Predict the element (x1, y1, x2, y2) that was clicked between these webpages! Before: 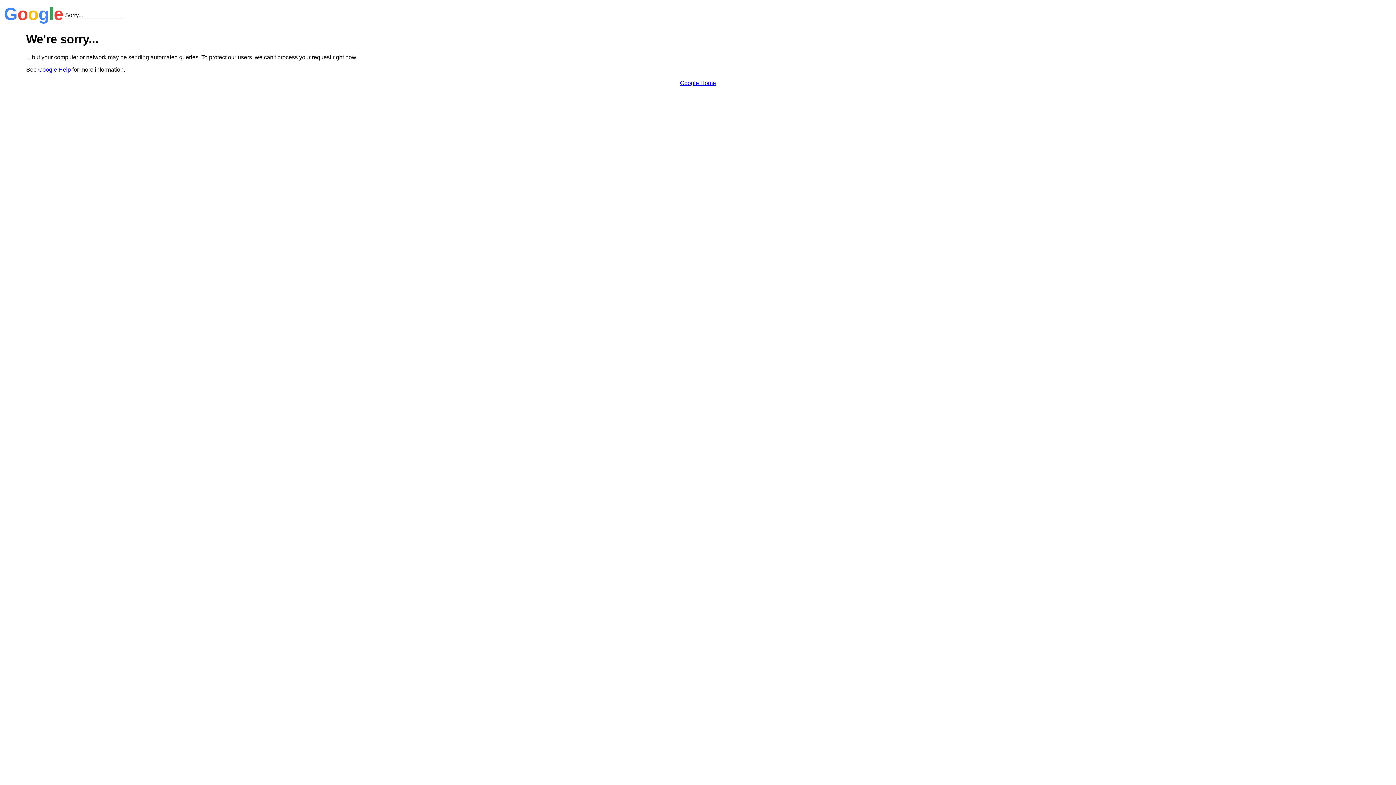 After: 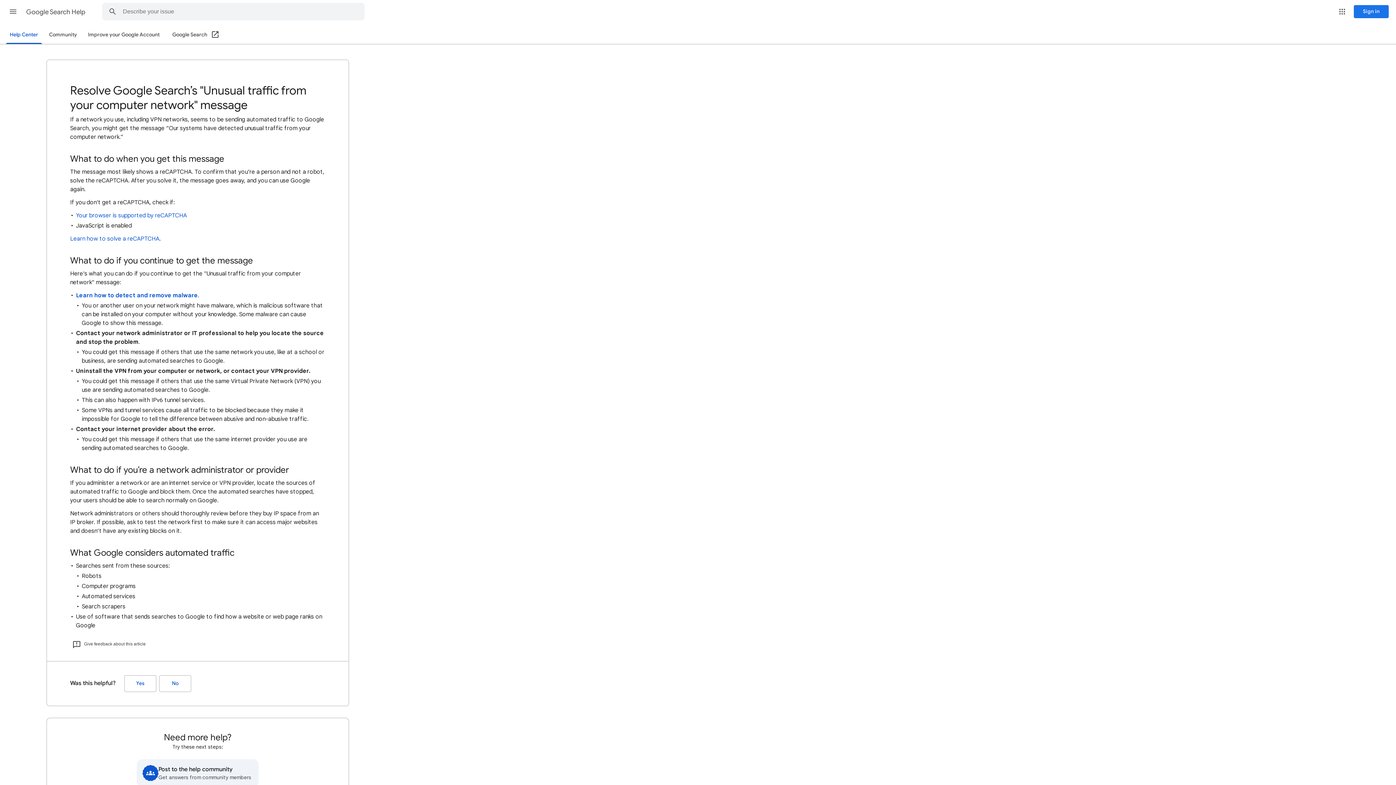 Action: label: Google Help bbox: (38, 66, 70, 72)